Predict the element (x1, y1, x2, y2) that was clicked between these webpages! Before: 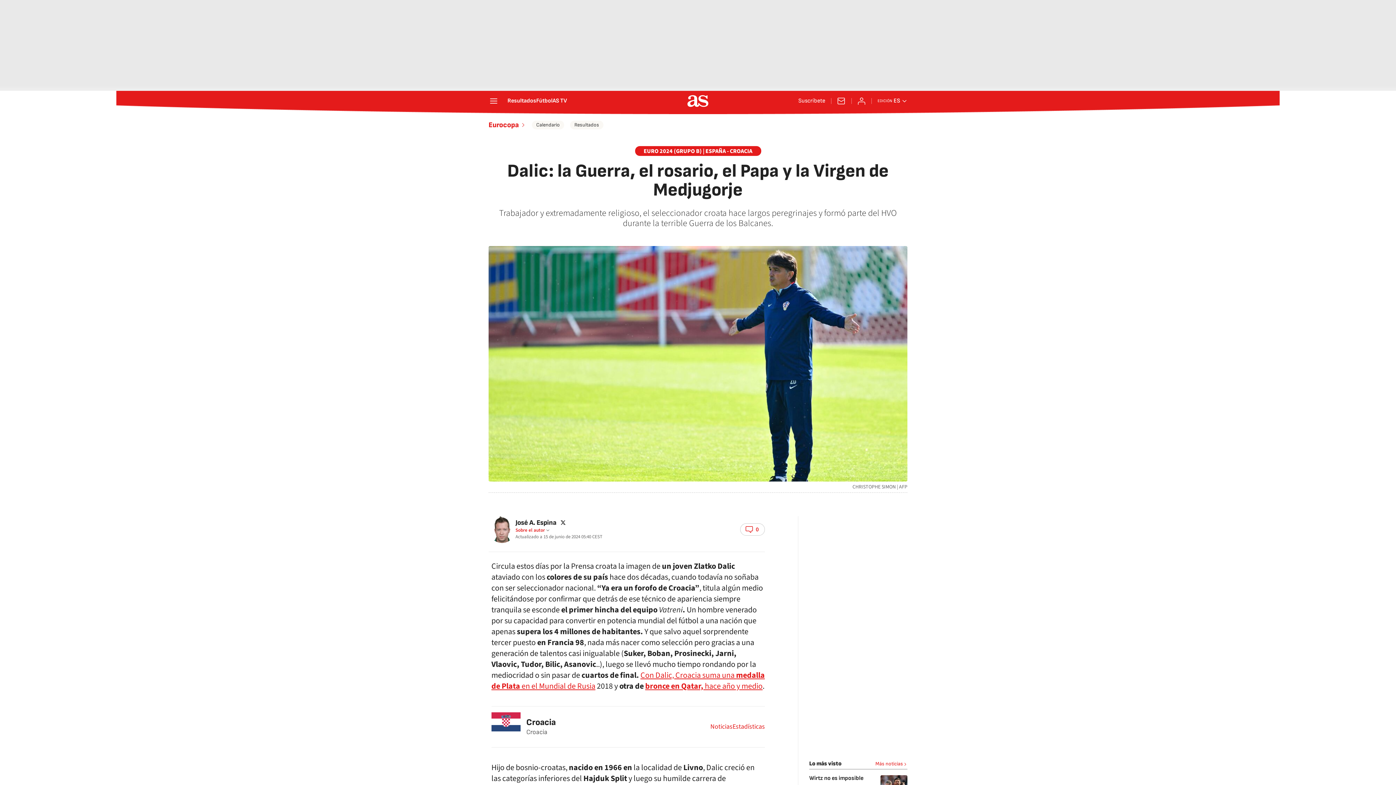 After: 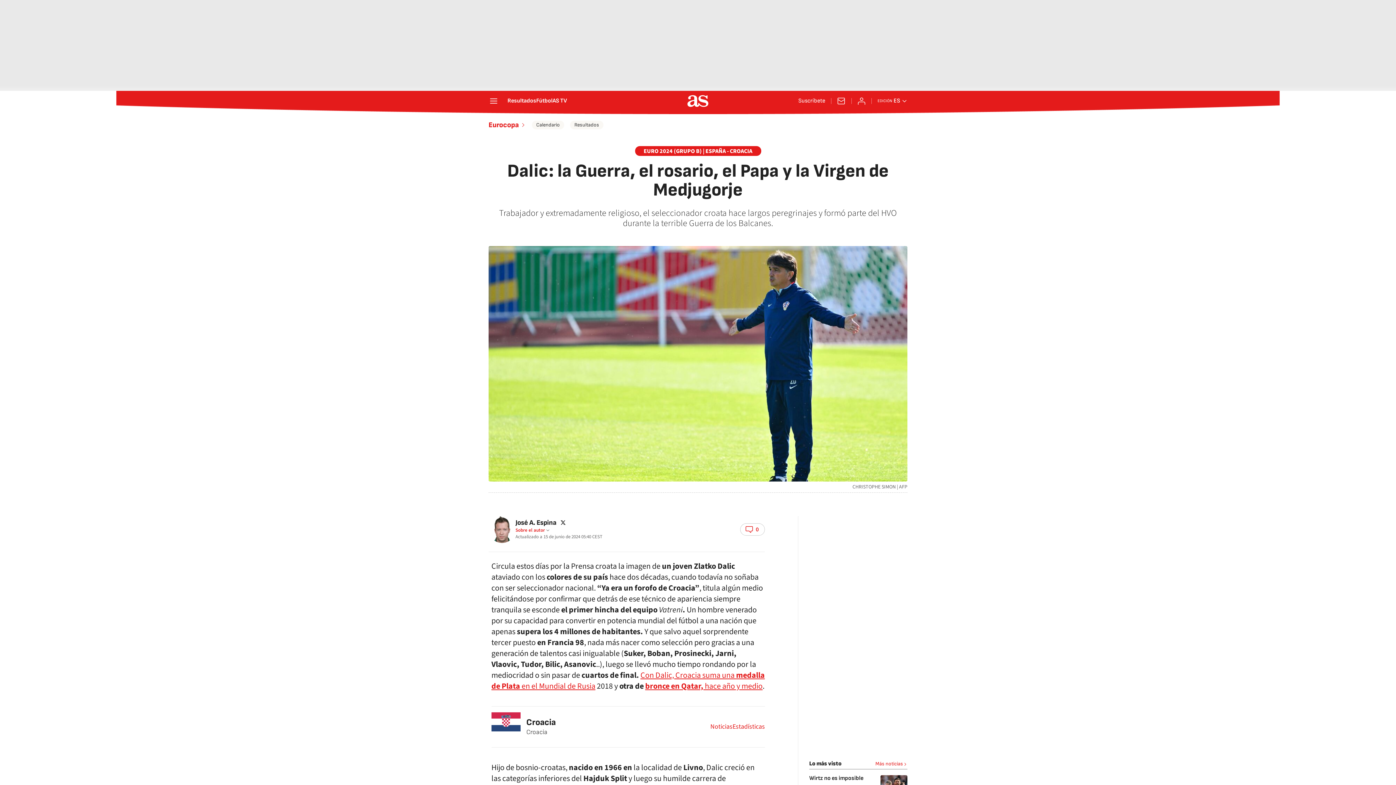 Action: bbox: (727, 523, 740, 536)